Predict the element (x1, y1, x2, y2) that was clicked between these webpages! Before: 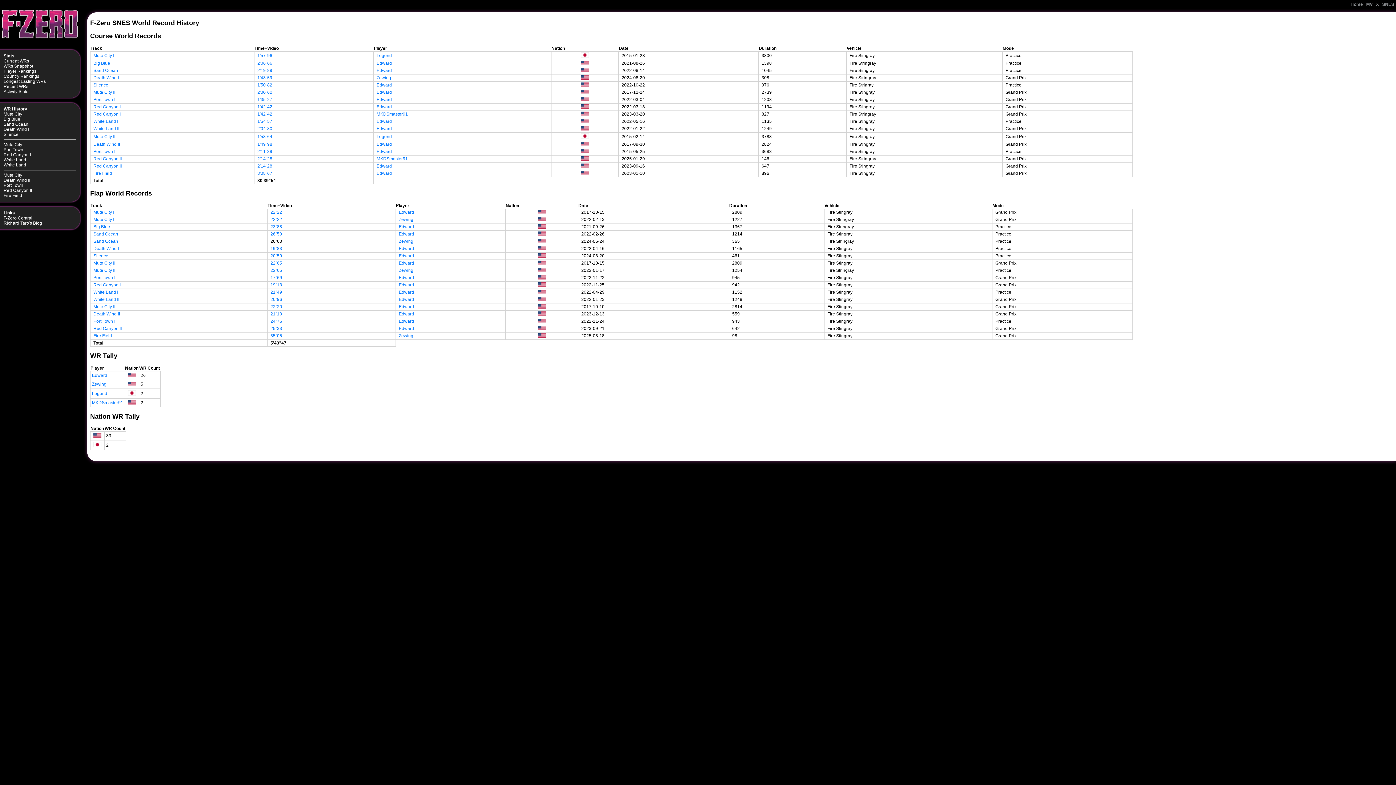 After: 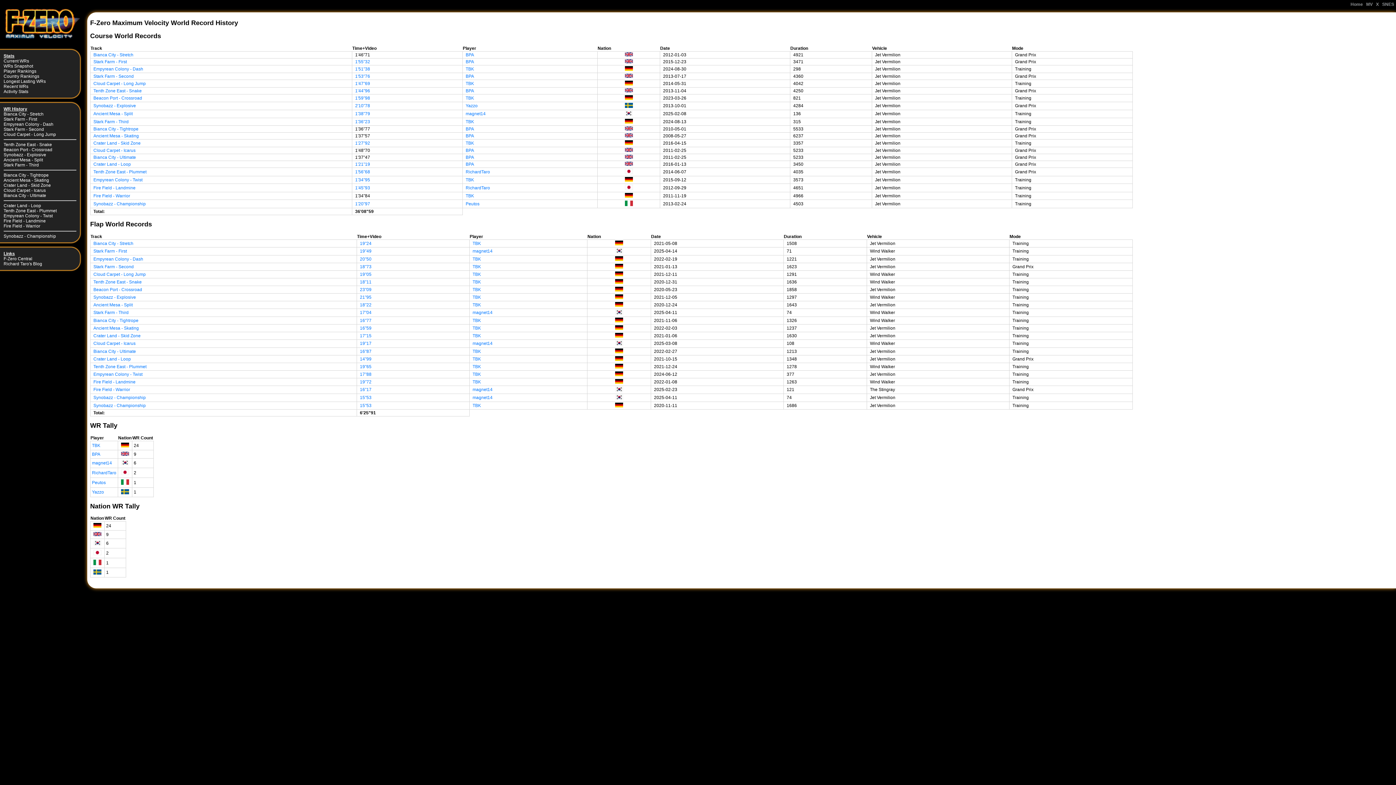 Action: label: MV bbox: (1366, 1, 1373, 6)